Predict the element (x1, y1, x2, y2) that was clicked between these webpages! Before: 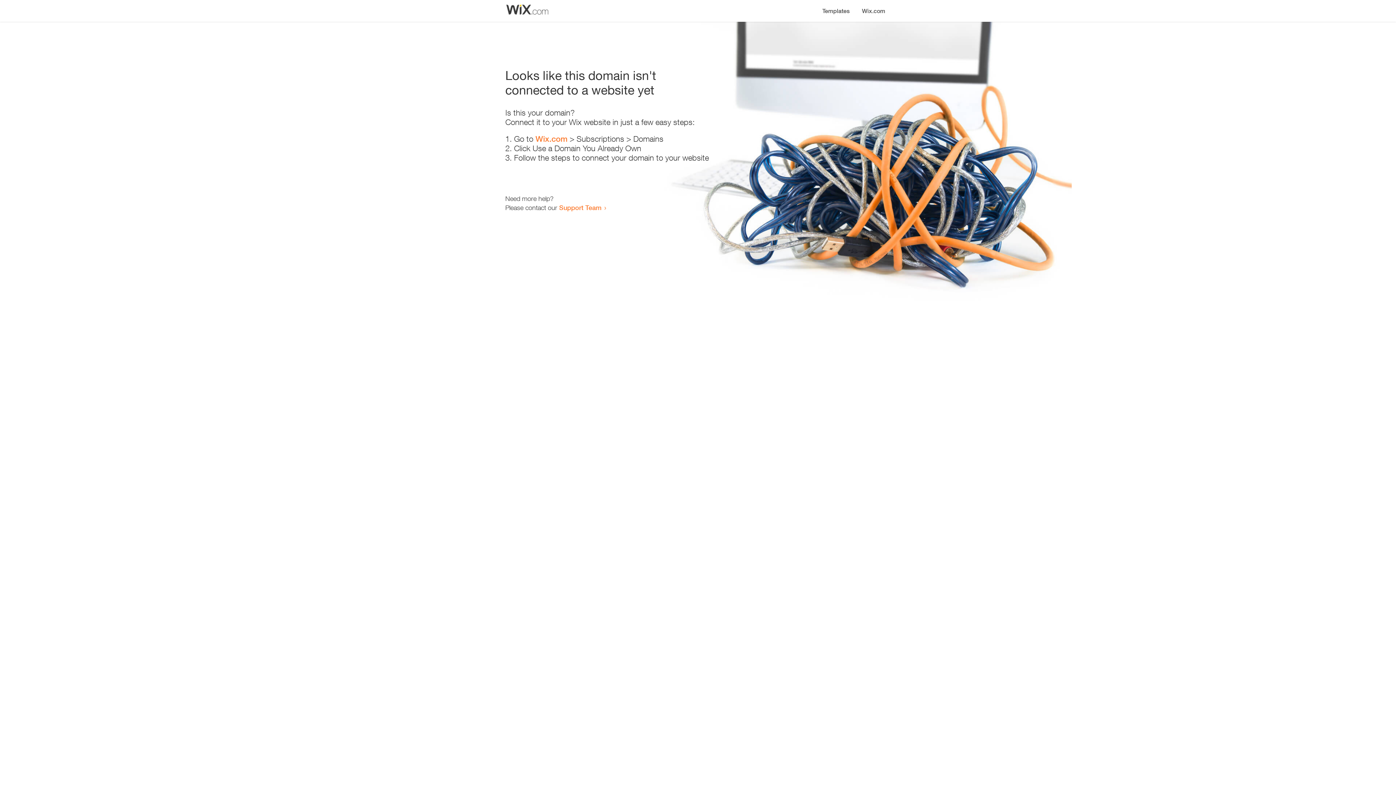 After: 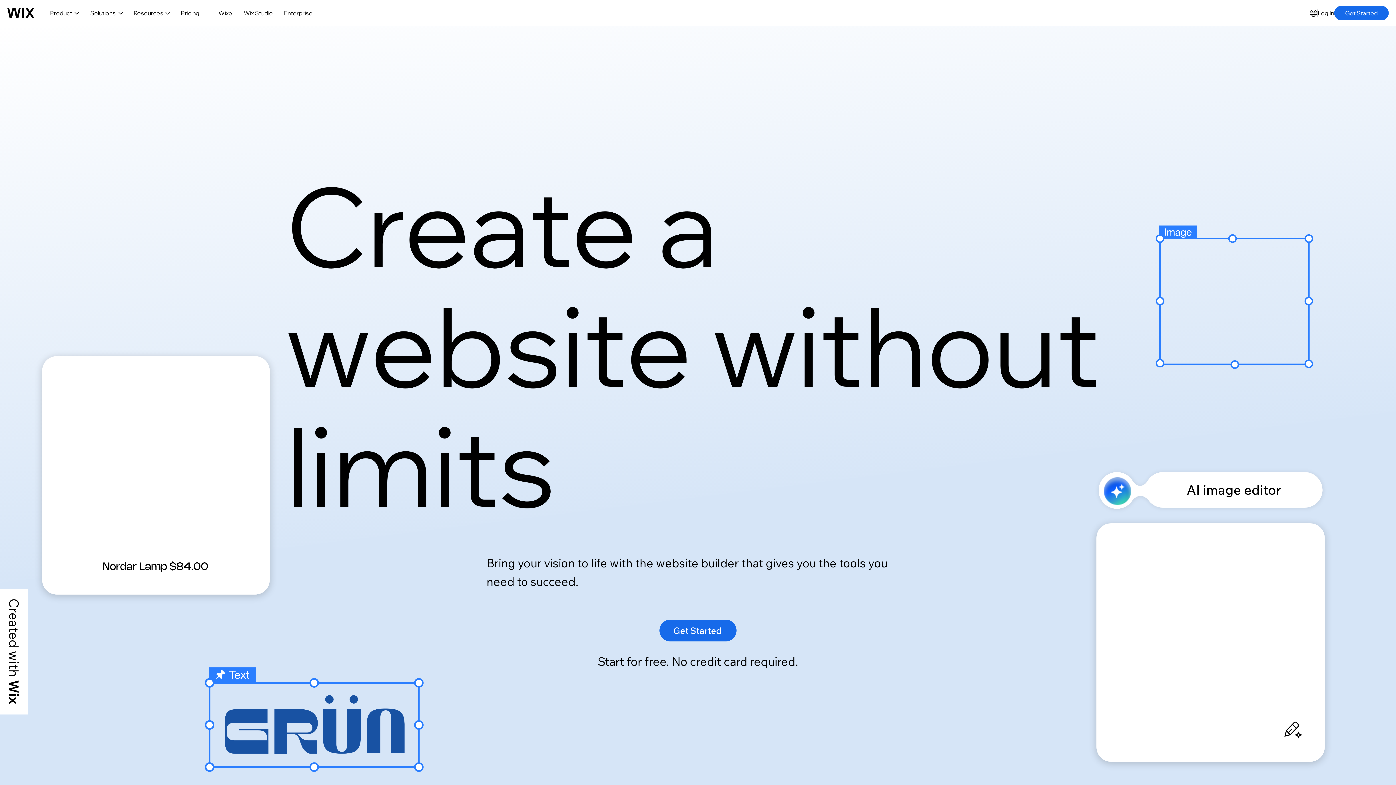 Action: bbox: (535, 134, 567, 143) label: Wix.com